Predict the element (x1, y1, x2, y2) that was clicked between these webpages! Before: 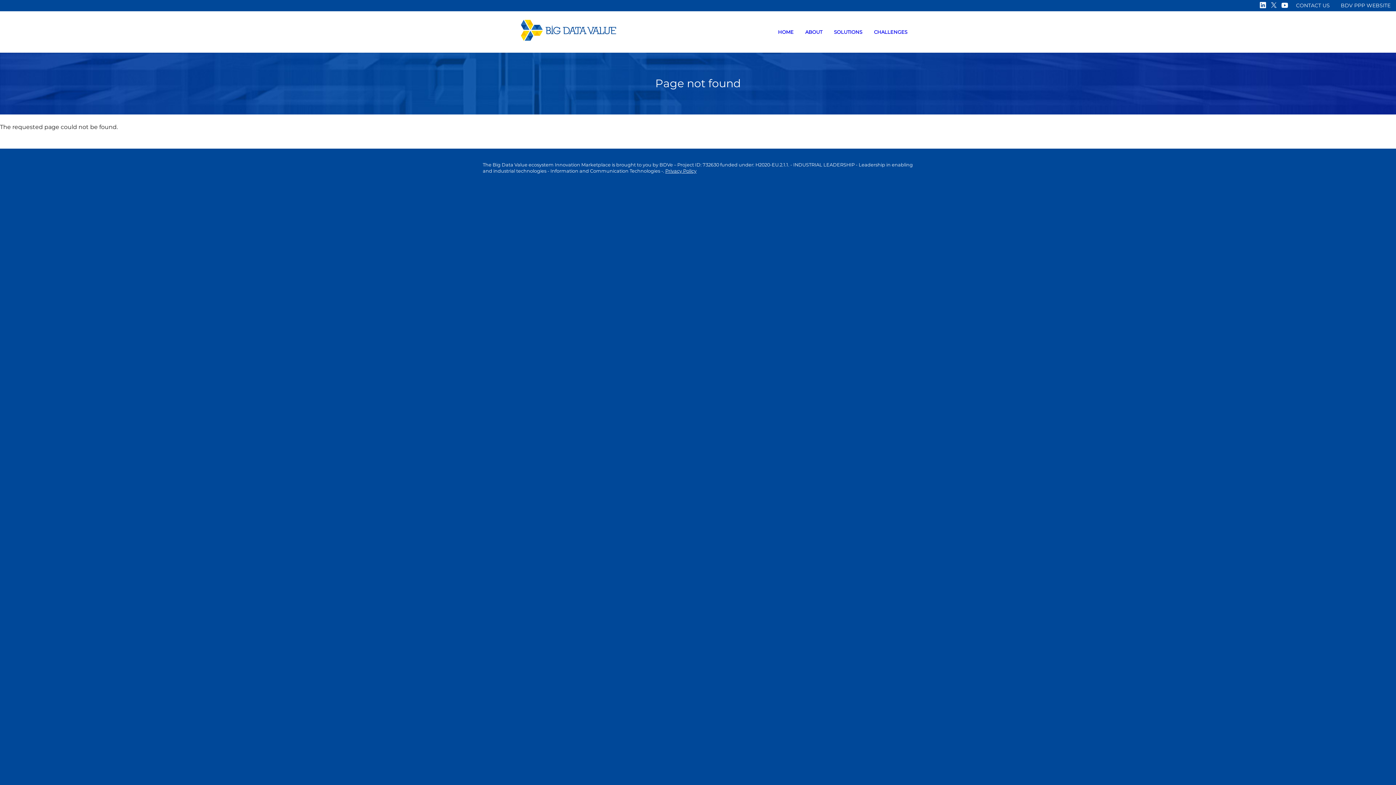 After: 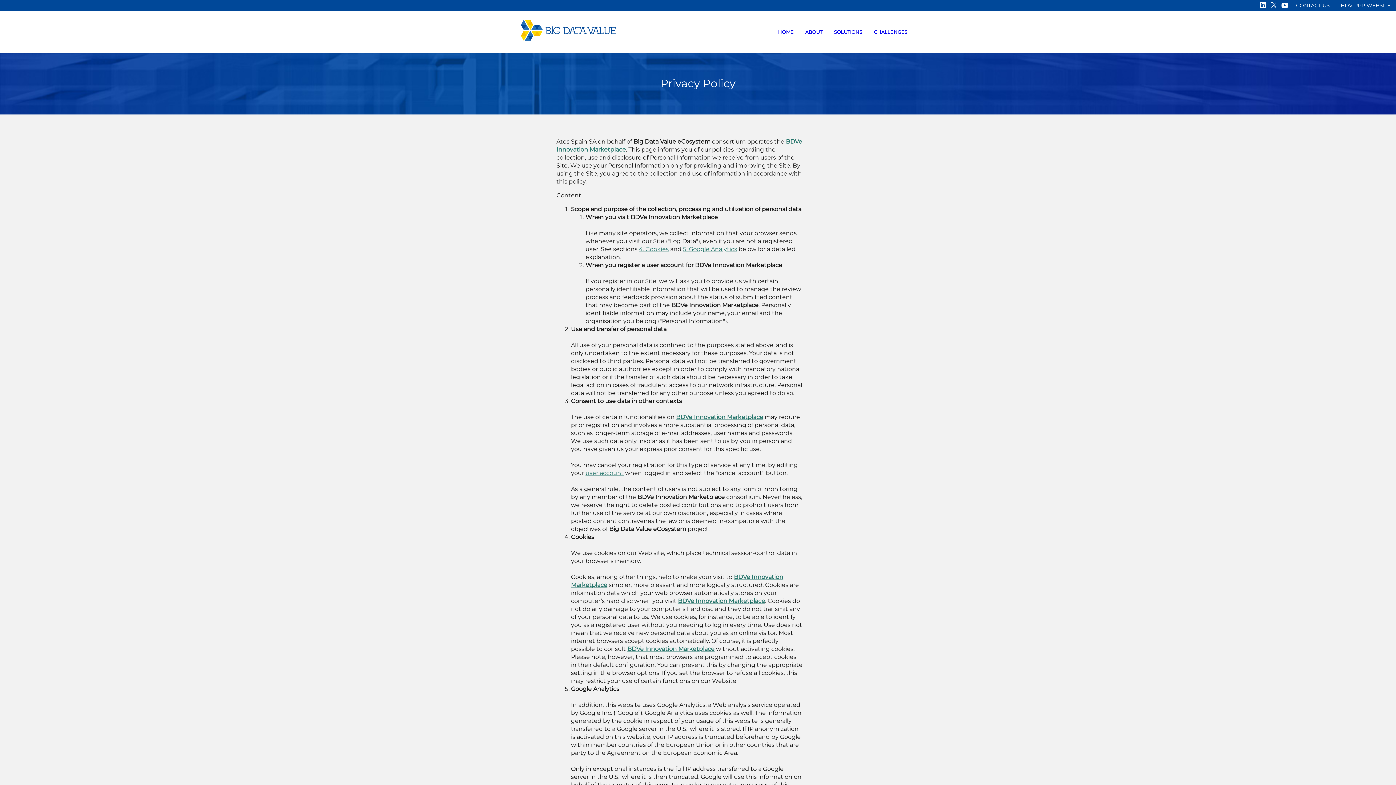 Action: label: Privacy Policy bbox: (665, 168, 696, 173)